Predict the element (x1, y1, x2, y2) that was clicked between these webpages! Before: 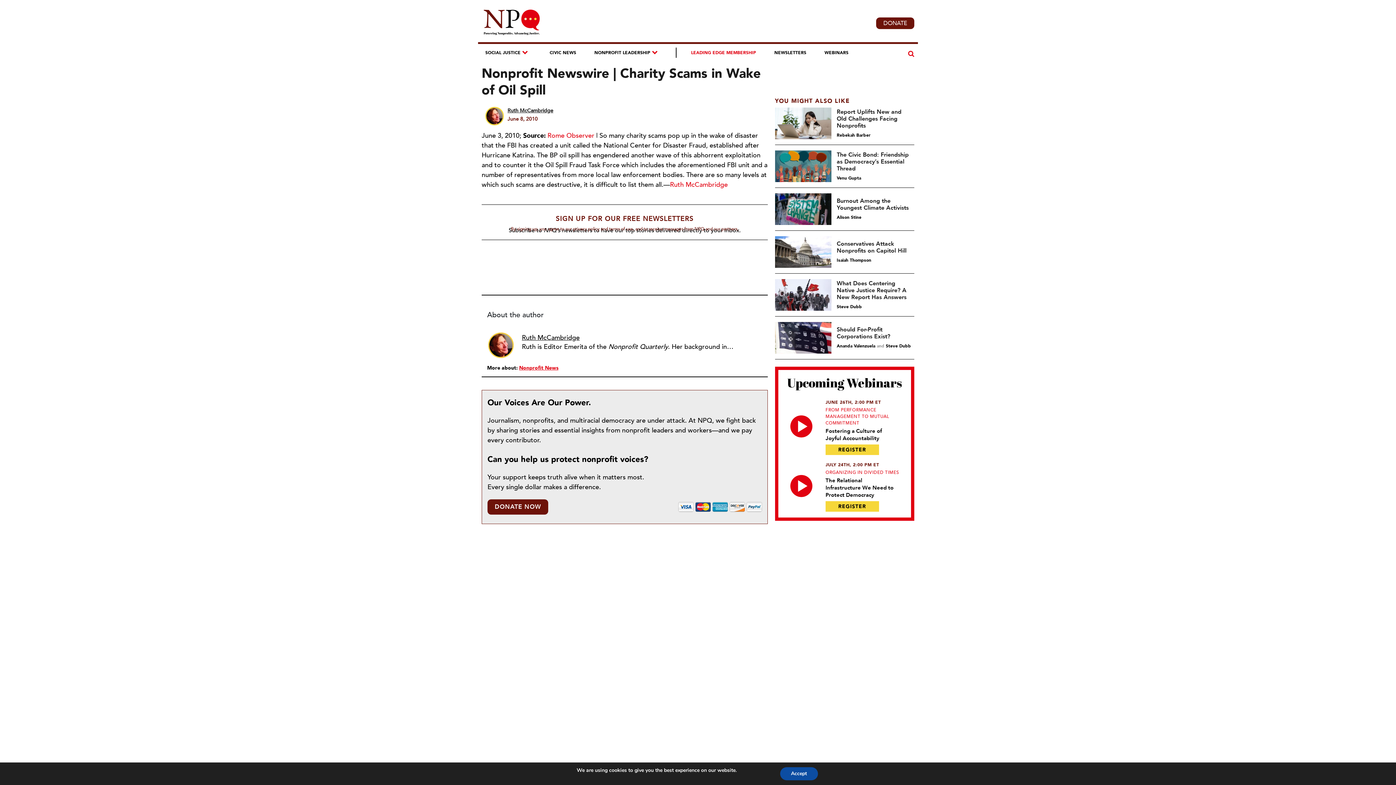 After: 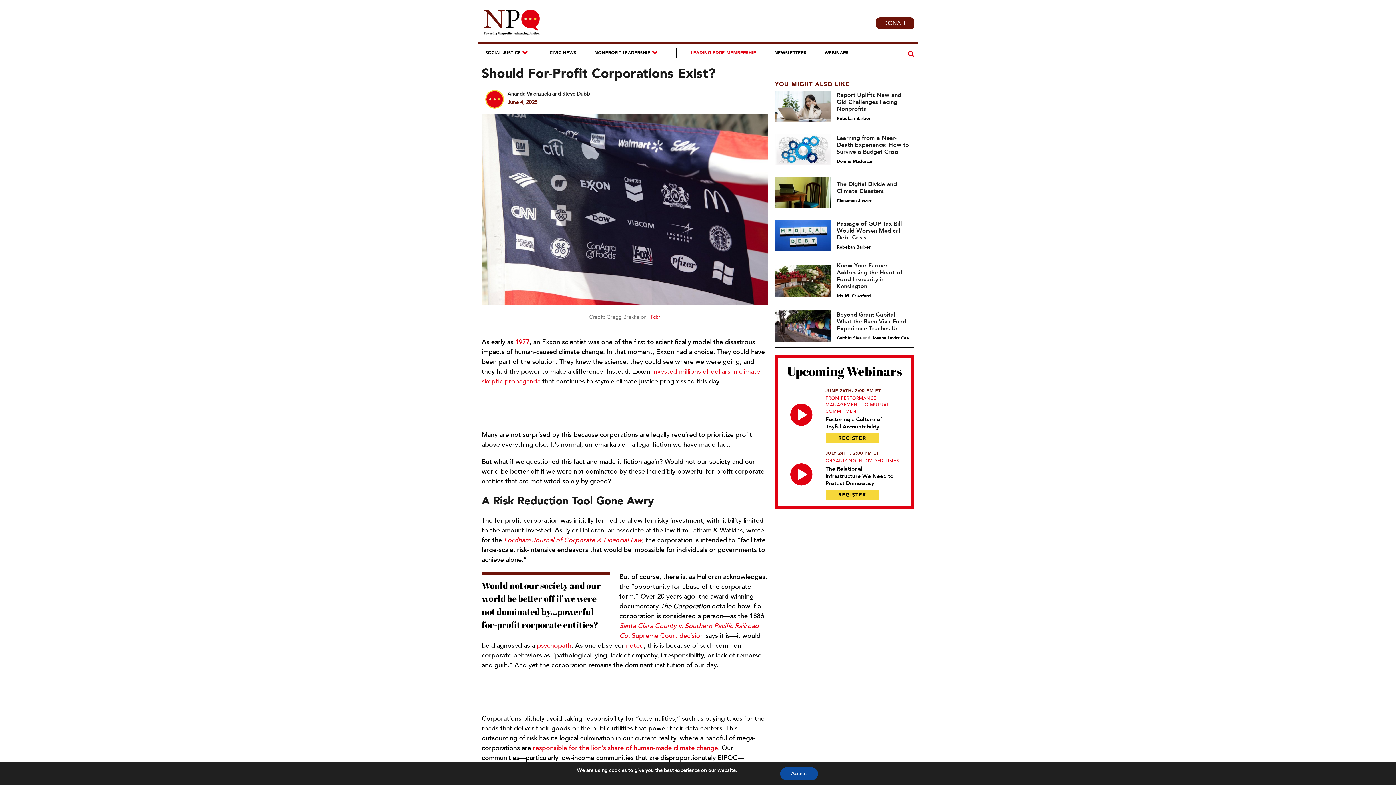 Action: bbox: (836, 325, 890, 340) label: Should For-Profit Corporations Exist?